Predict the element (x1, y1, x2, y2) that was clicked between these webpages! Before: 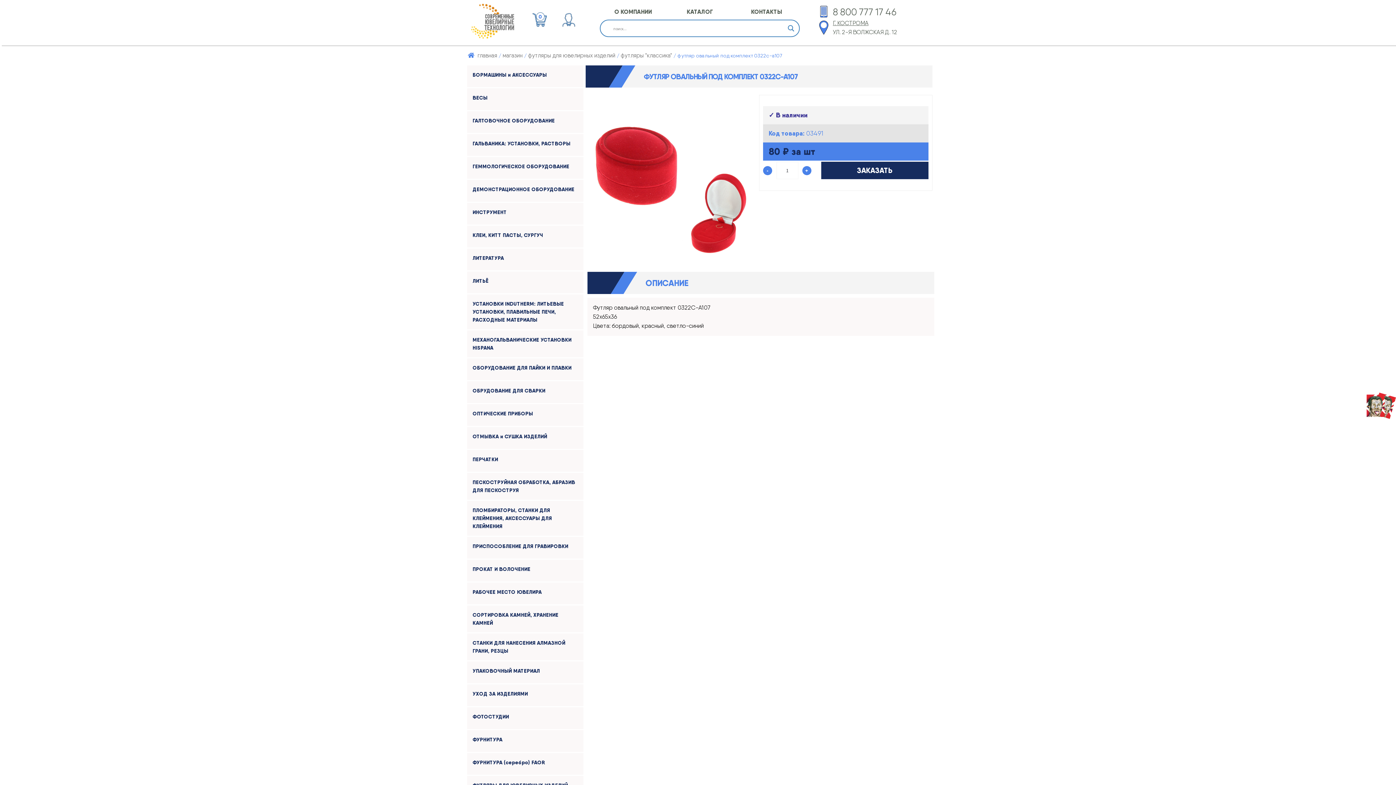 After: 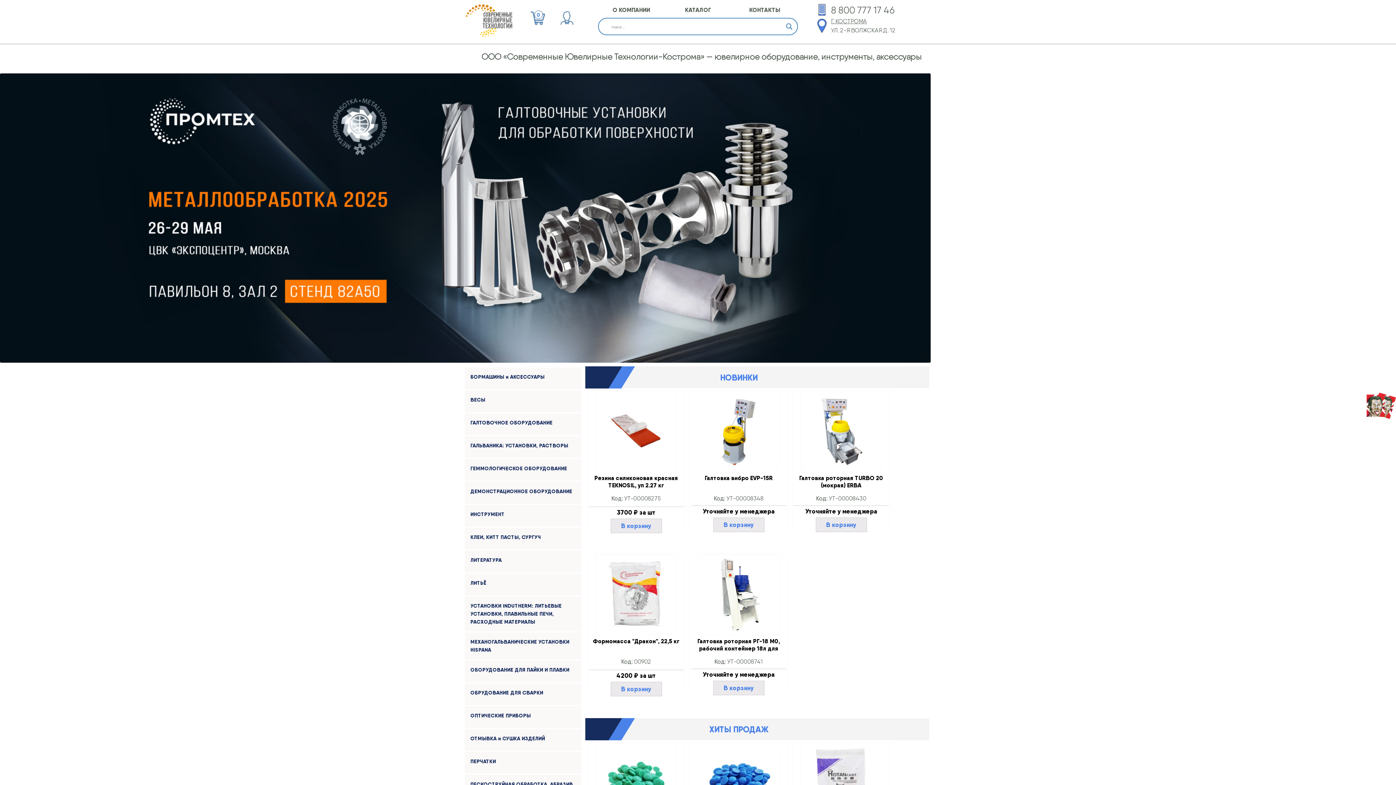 Action: label: главная bbox: (468, 51, 497, 58)